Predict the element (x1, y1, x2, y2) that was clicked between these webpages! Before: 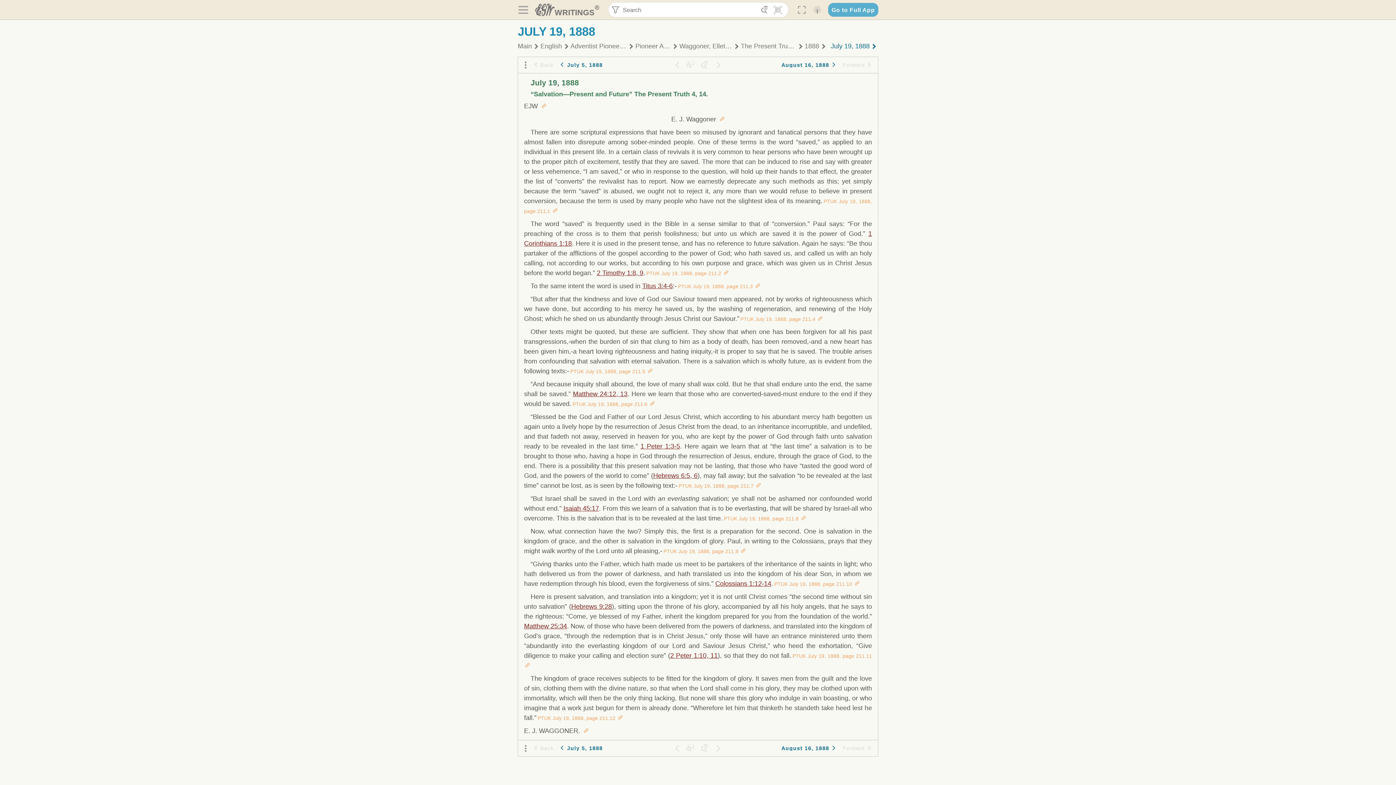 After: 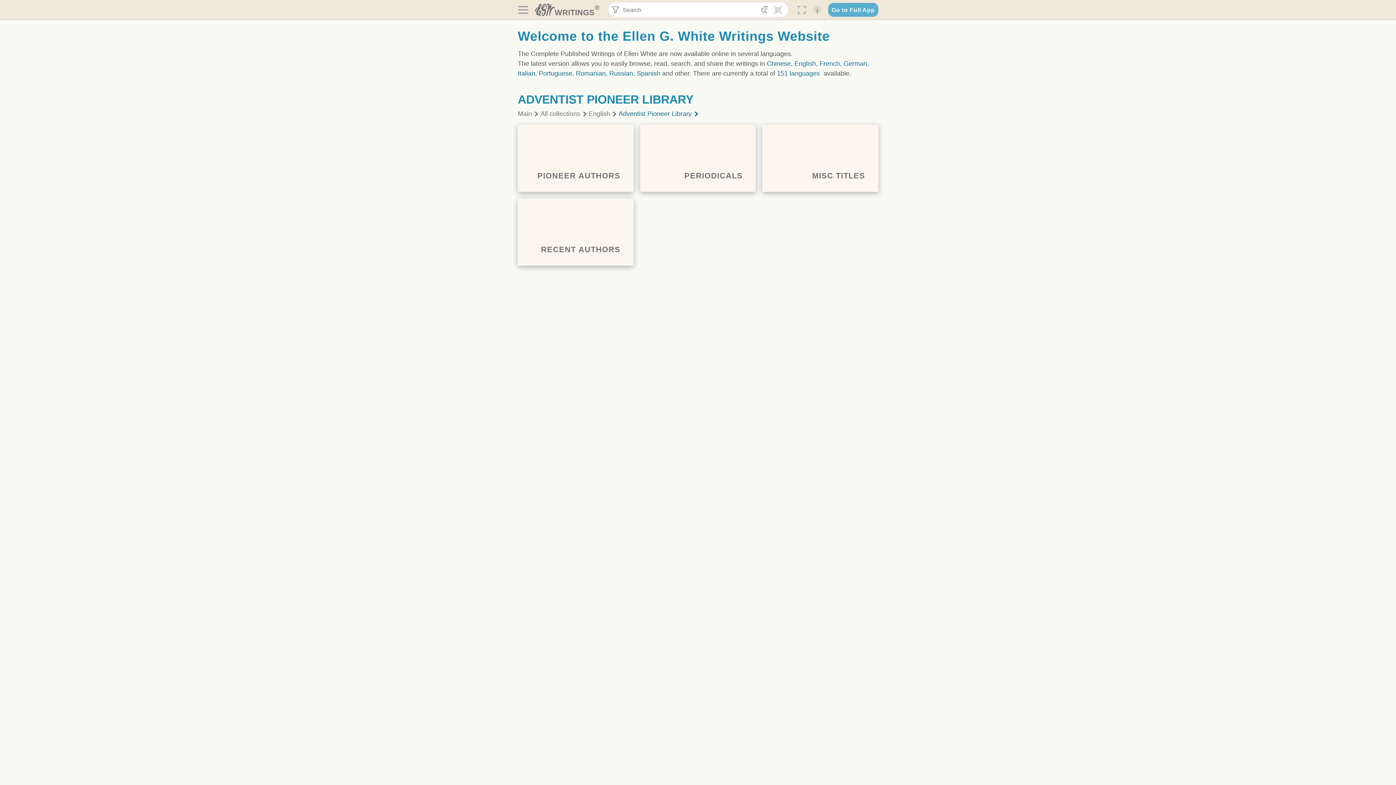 Action: bbox: (570, 41, 626, 50) label: Adventist Pioneer Library